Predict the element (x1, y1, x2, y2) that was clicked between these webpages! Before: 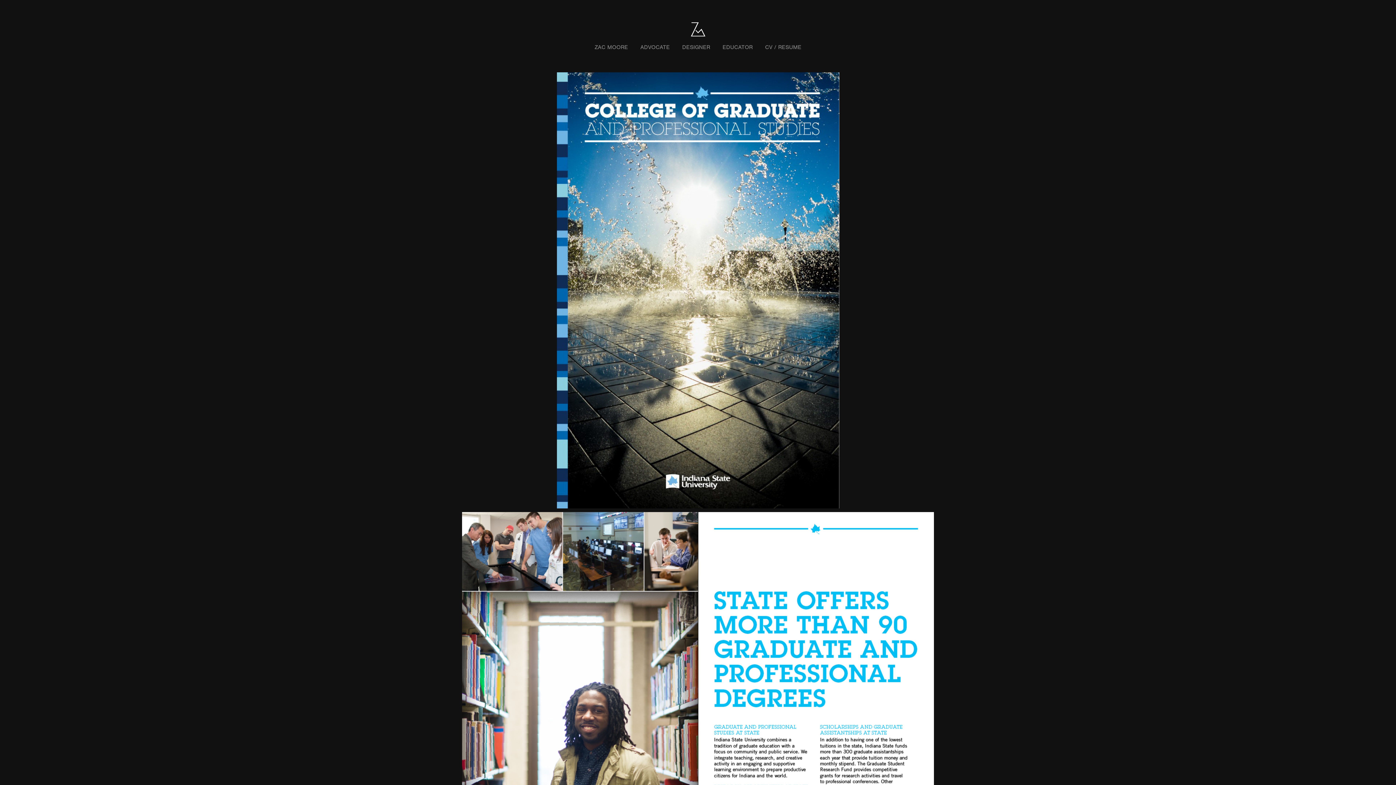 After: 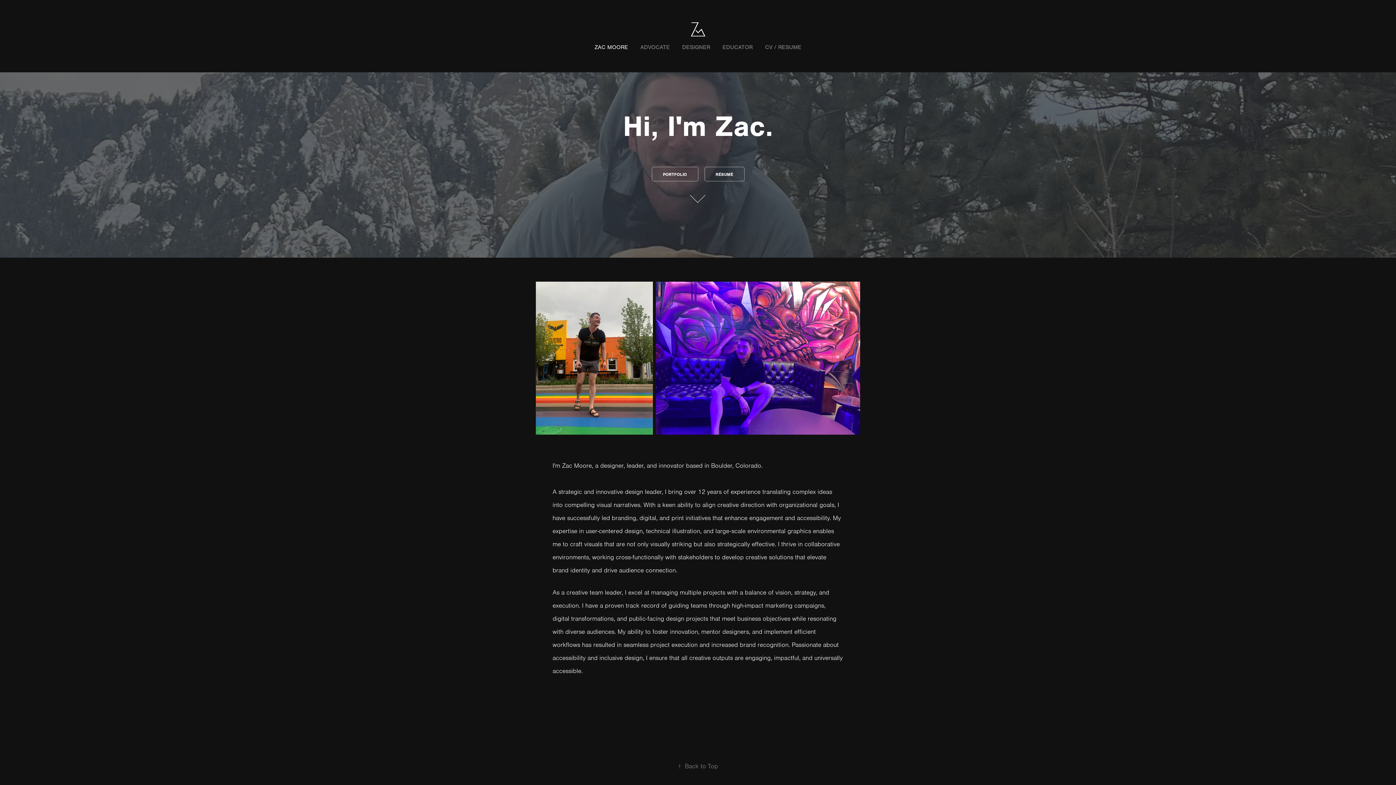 Action: bbox: (689, 21, 707, 36)